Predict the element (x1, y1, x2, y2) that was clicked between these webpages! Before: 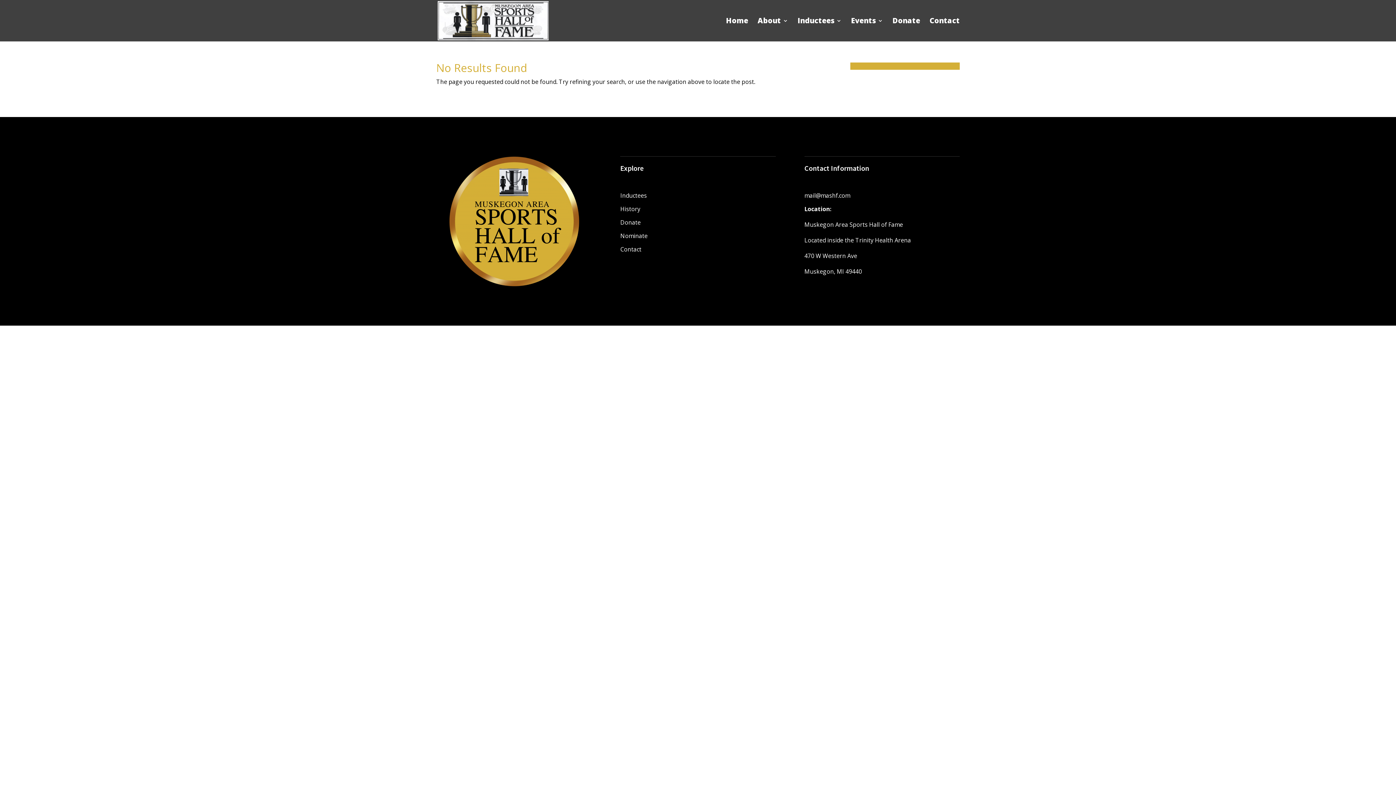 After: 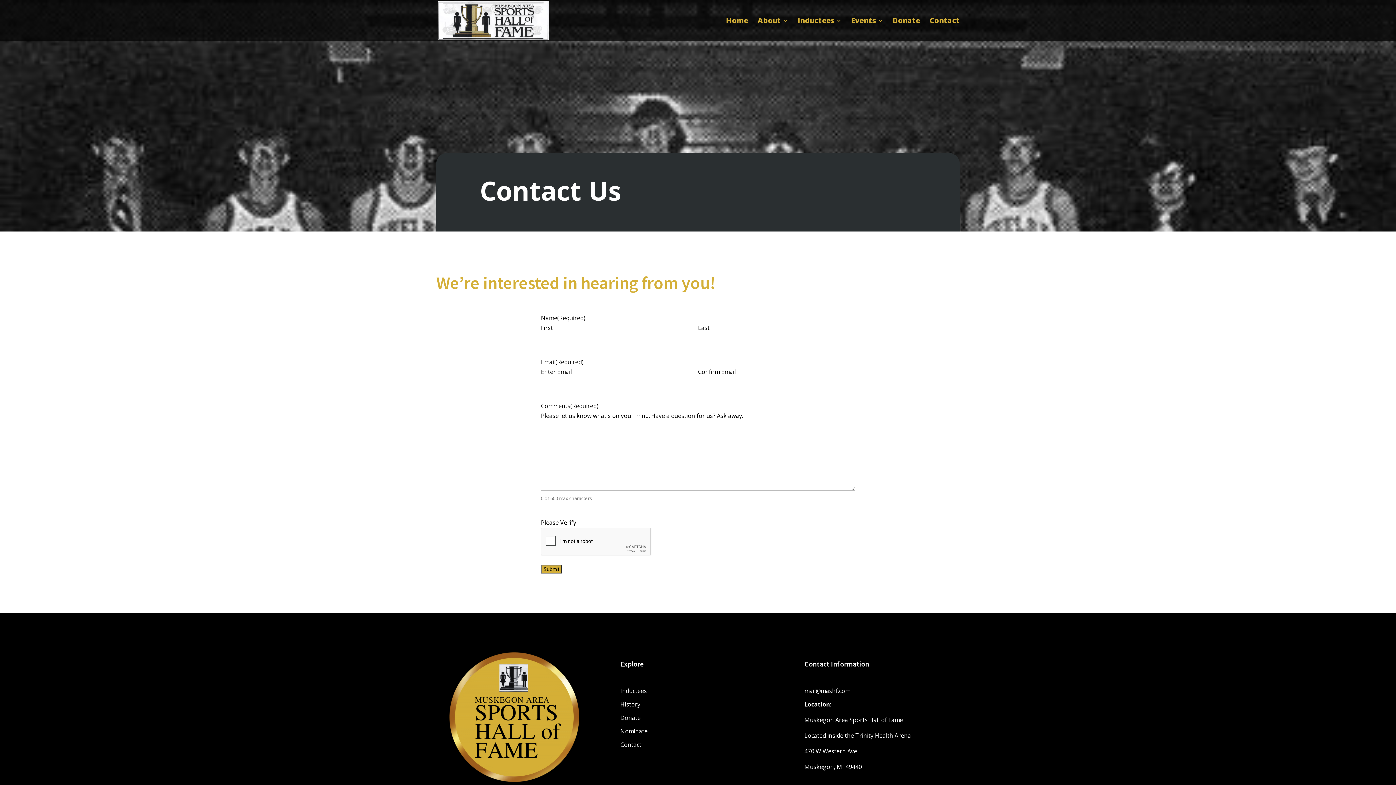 Action: bbox: (929, 18, 960, 41) label: Contact